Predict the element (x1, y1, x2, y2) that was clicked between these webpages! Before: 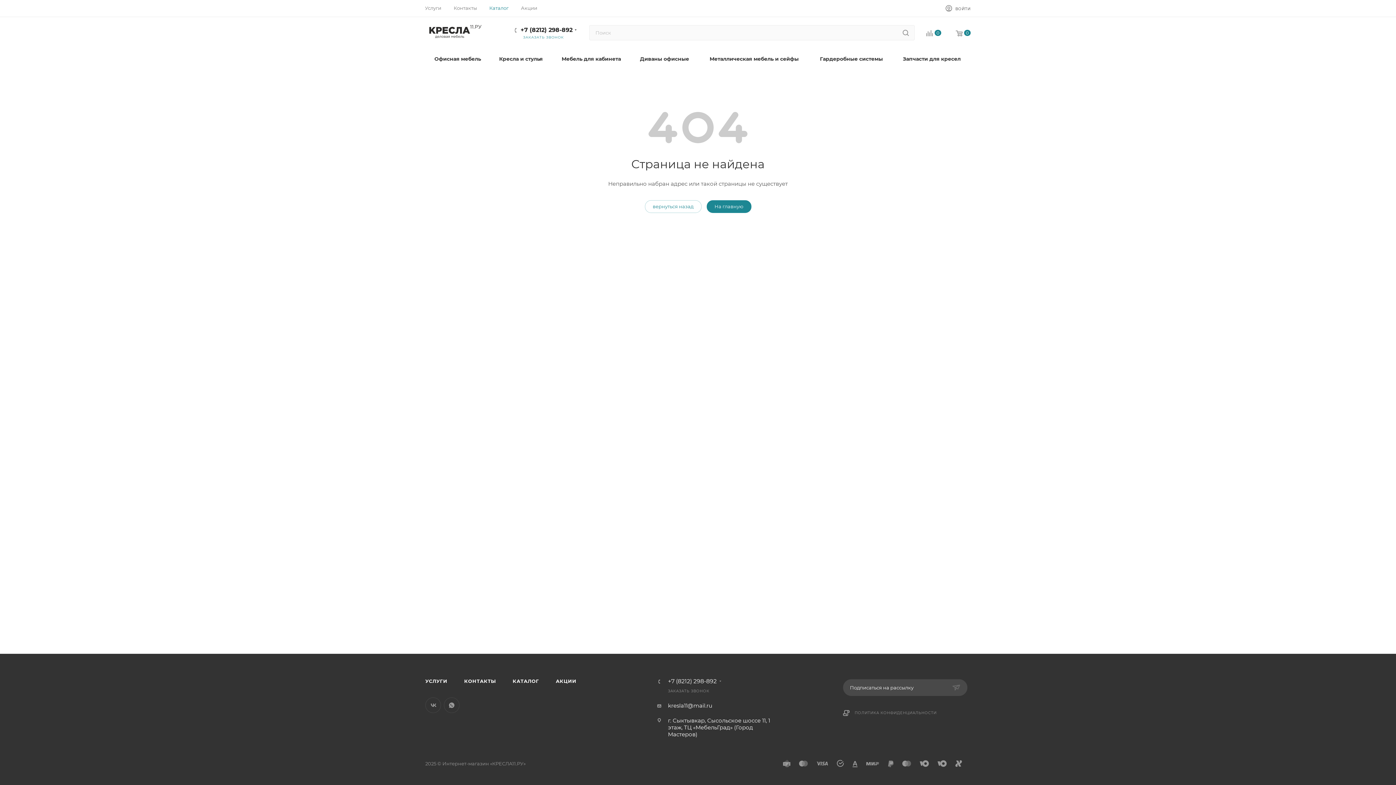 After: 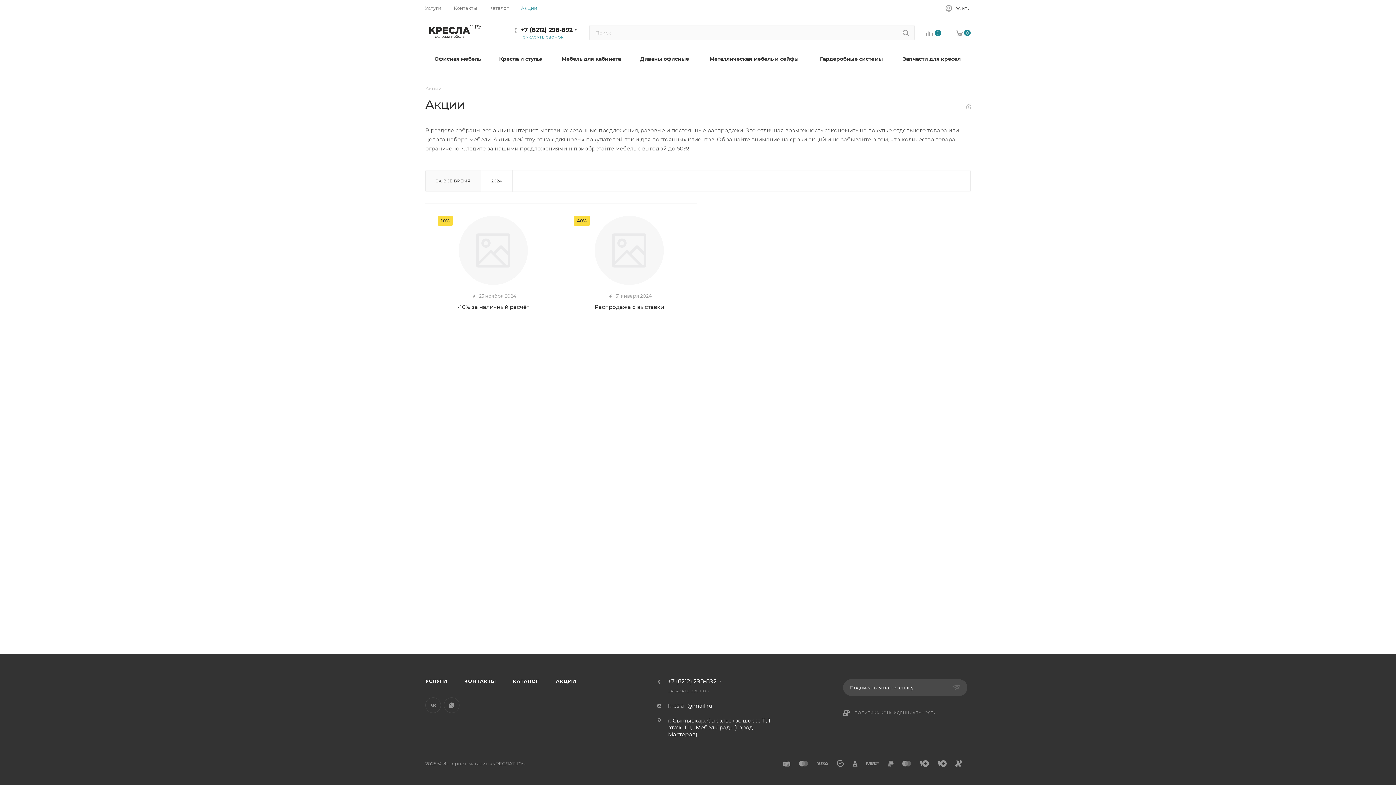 Action: label: АКЦИИ bbox: (548, 674, 584, 688)